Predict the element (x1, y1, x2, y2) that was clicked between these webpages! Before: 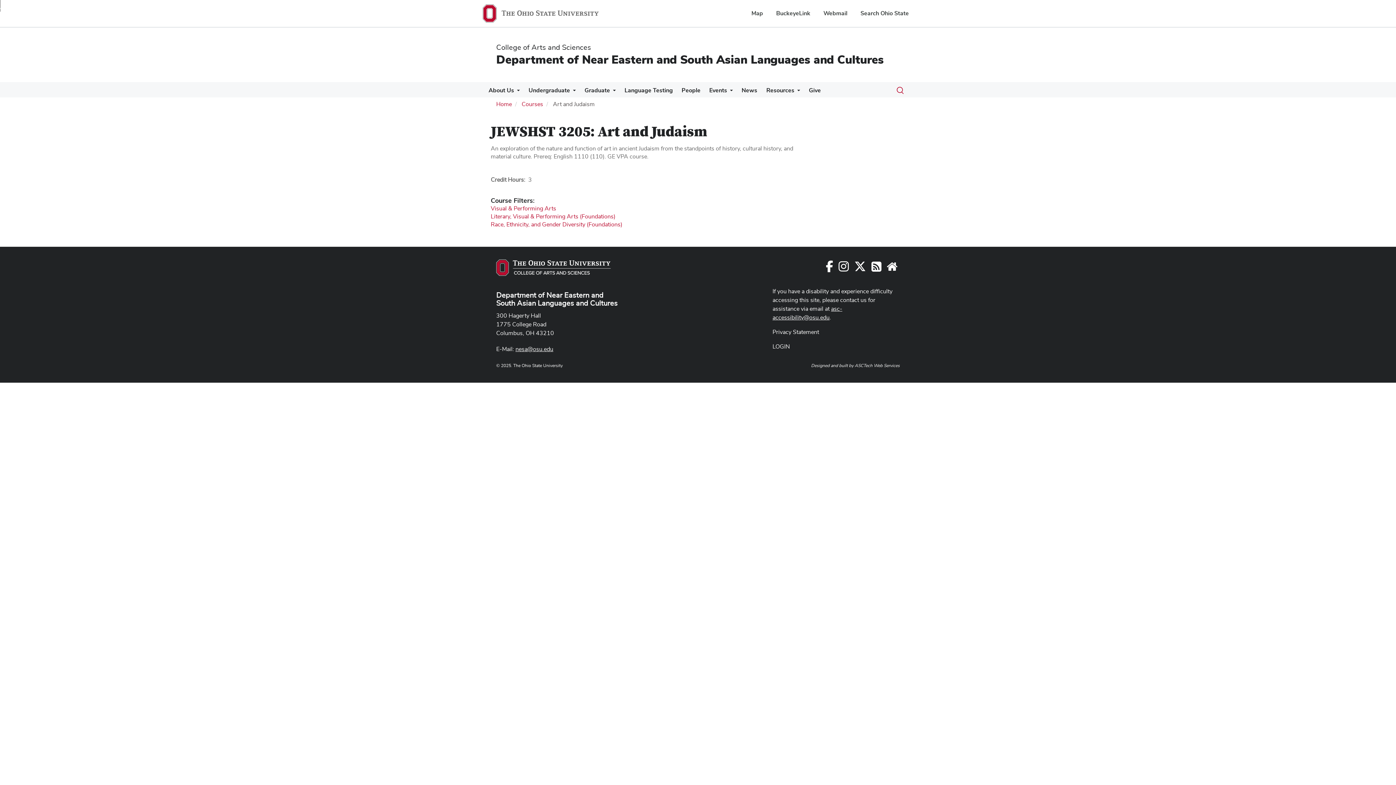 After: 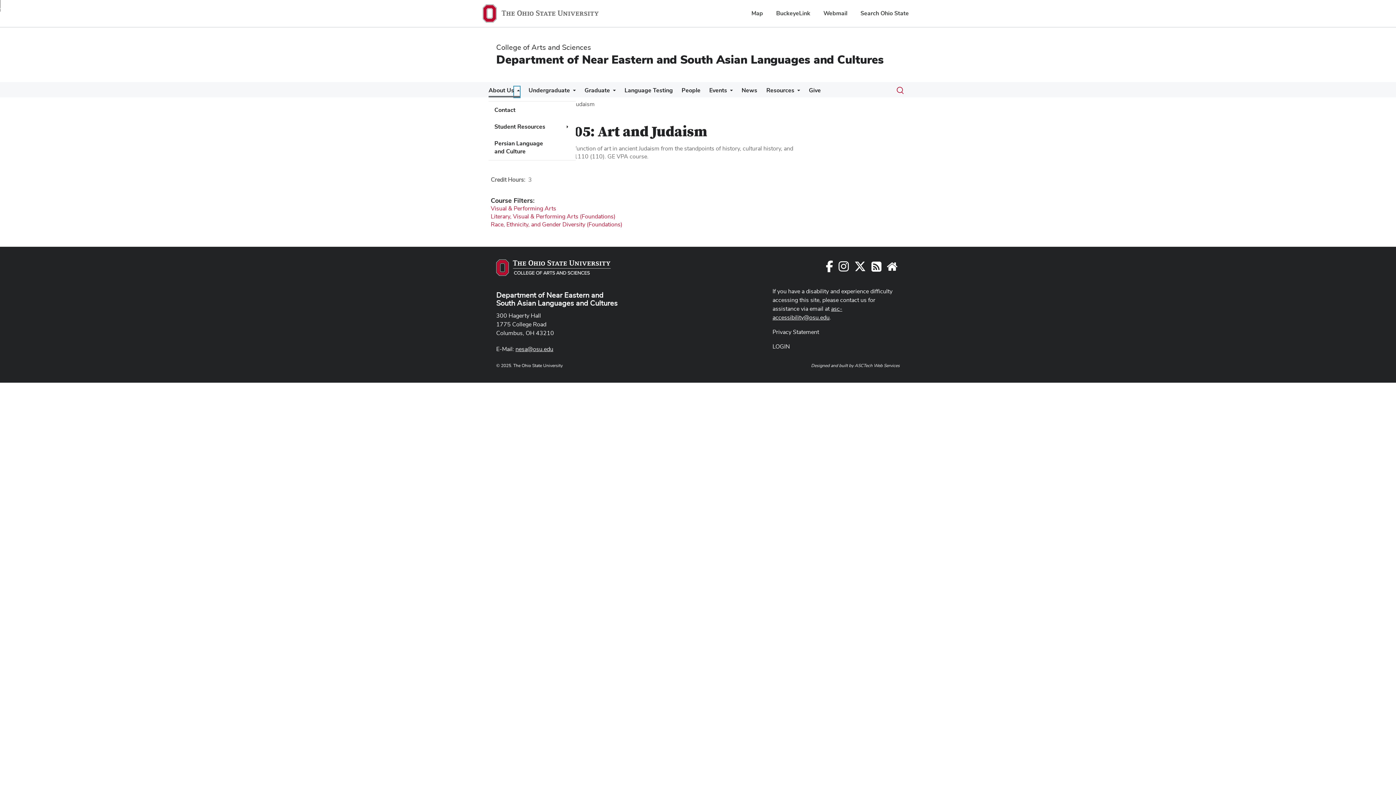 Action: label: More About Us pages bbox: (514, 86, 520, 97)